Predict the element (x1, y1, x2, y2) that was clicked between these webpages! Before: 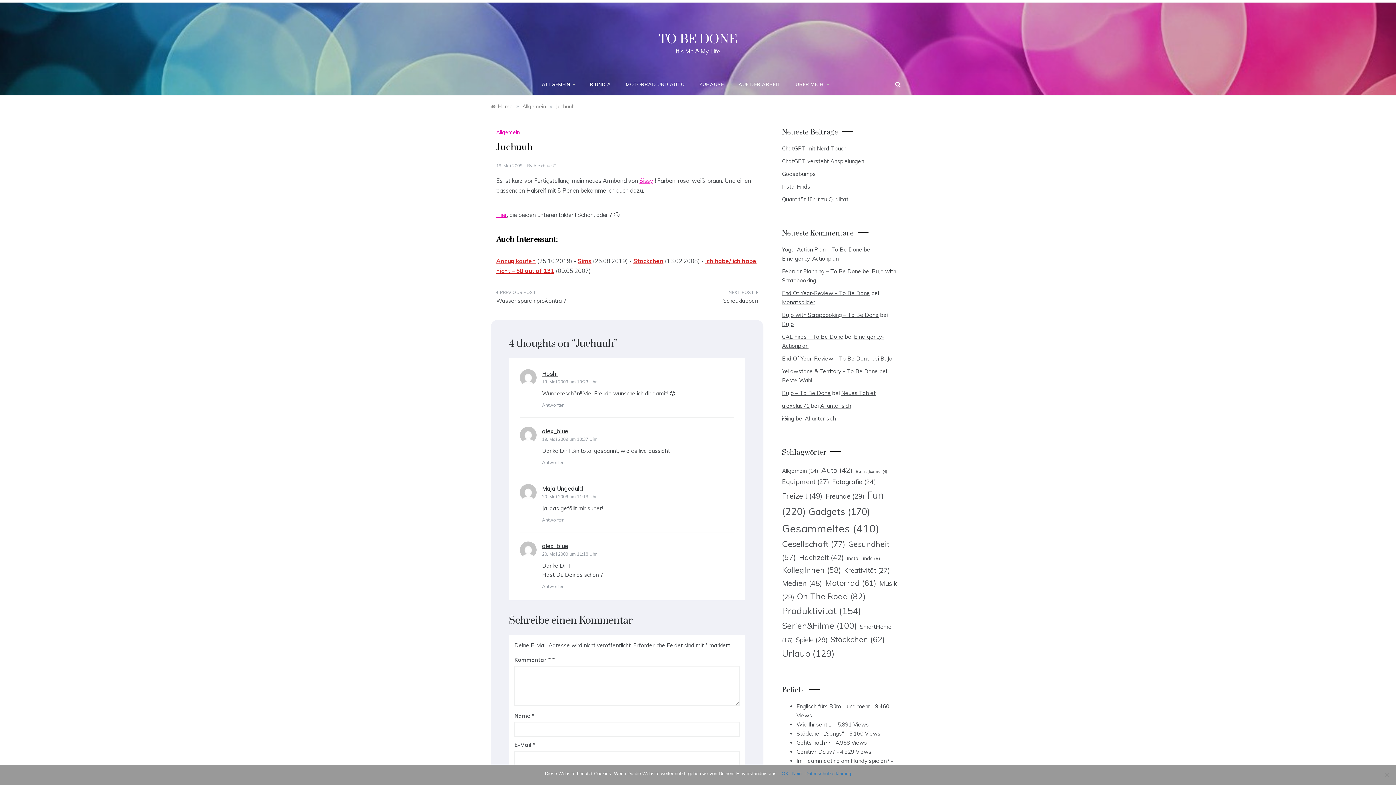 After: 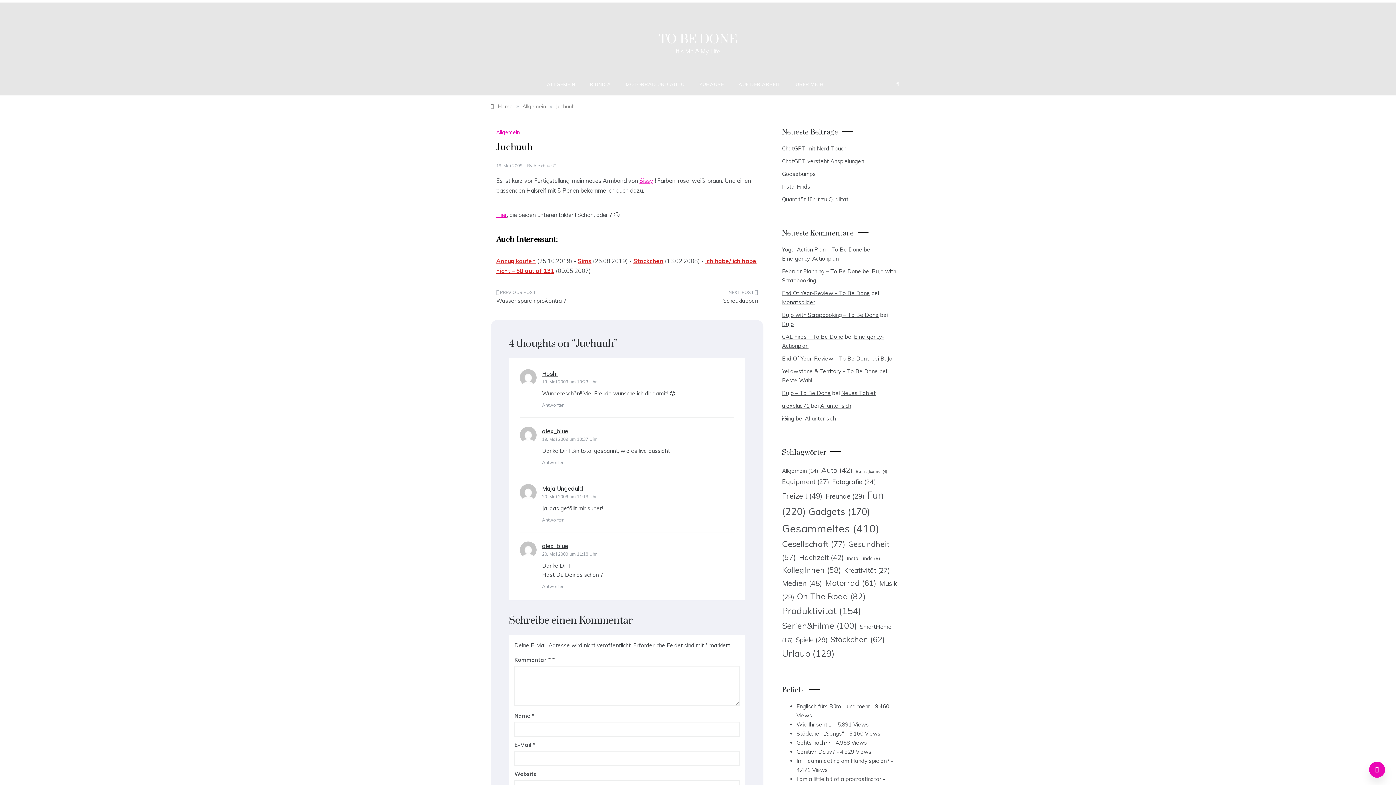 Action: label: Juchuuh bbox: (556, 103, 574, 109)